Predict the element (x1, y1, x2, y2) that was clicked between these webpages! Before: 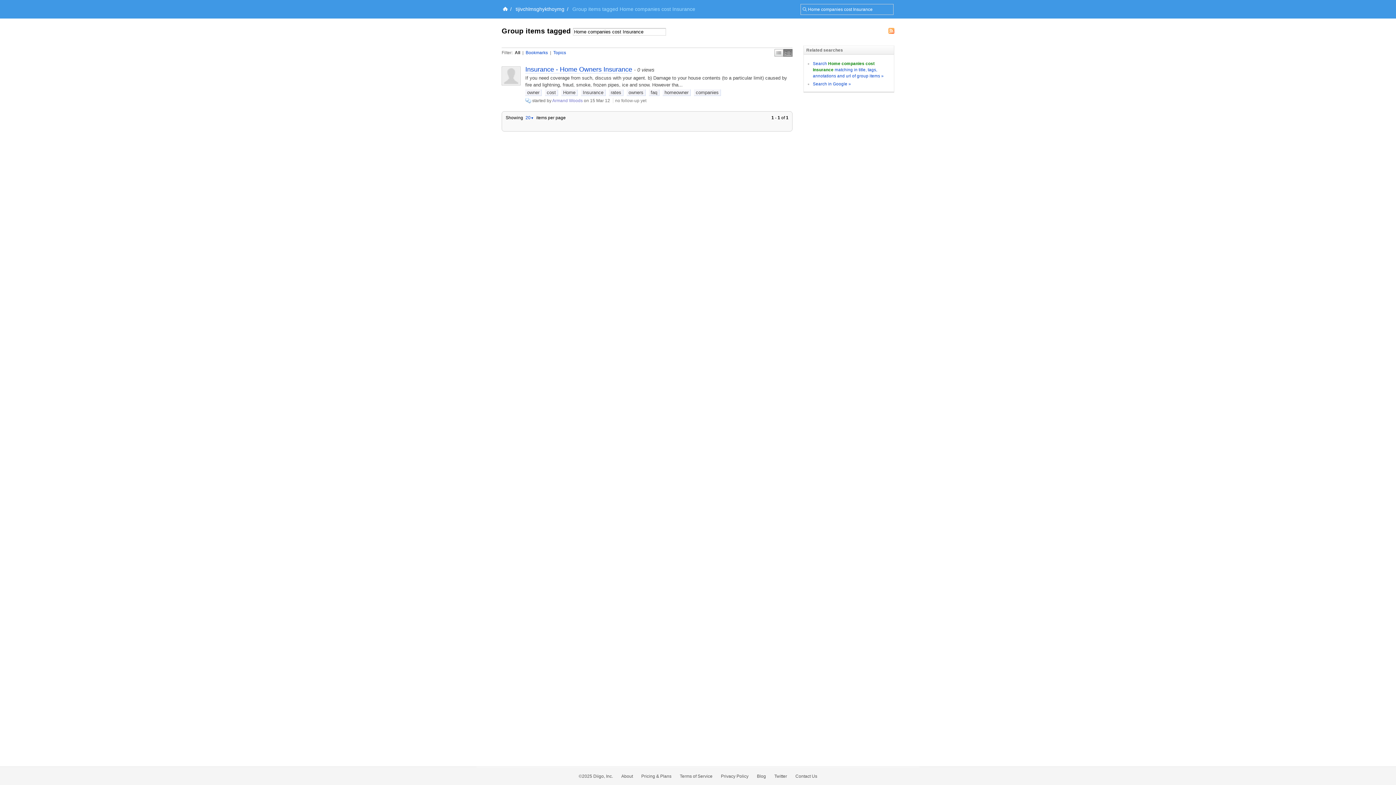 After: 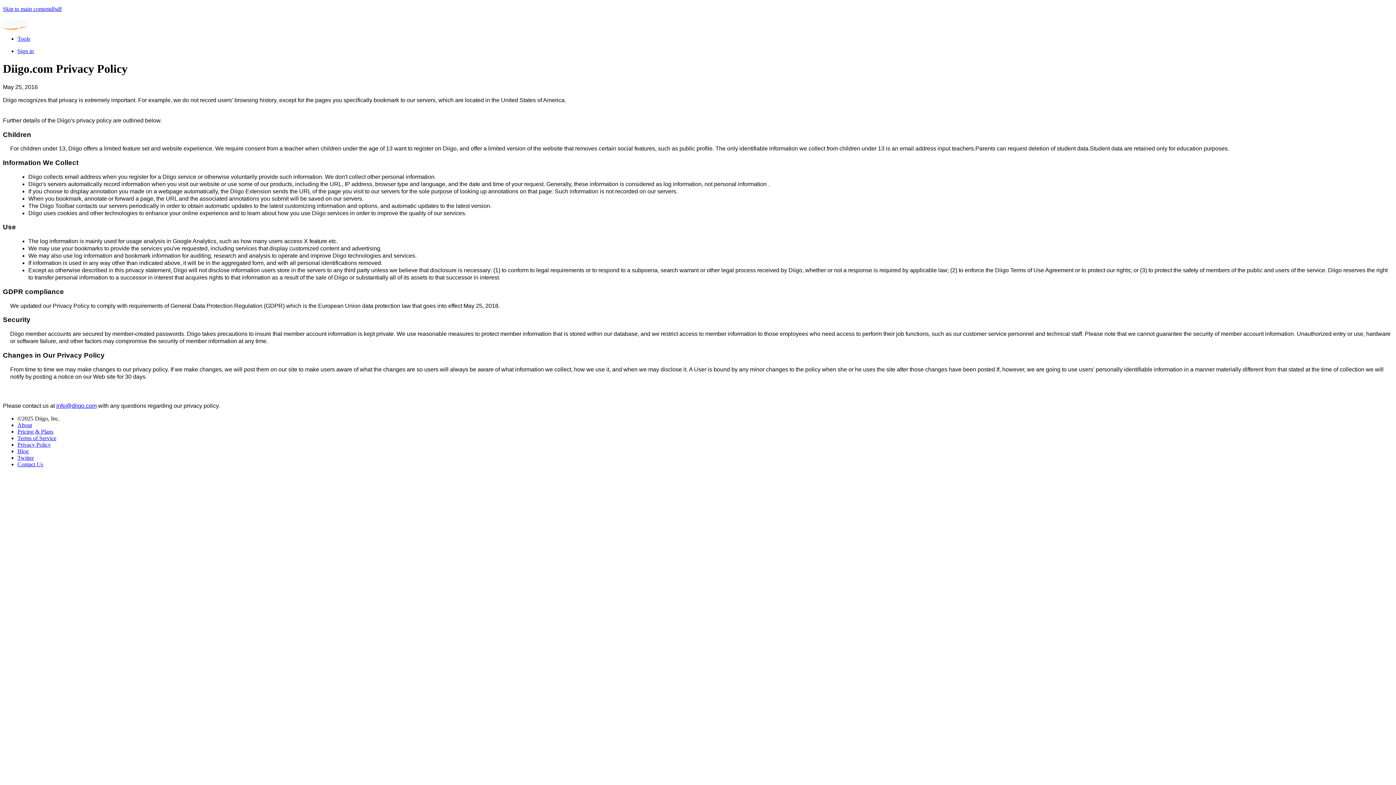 Action: bbox: (721, 774, 748, 779) label: Privacy Policy